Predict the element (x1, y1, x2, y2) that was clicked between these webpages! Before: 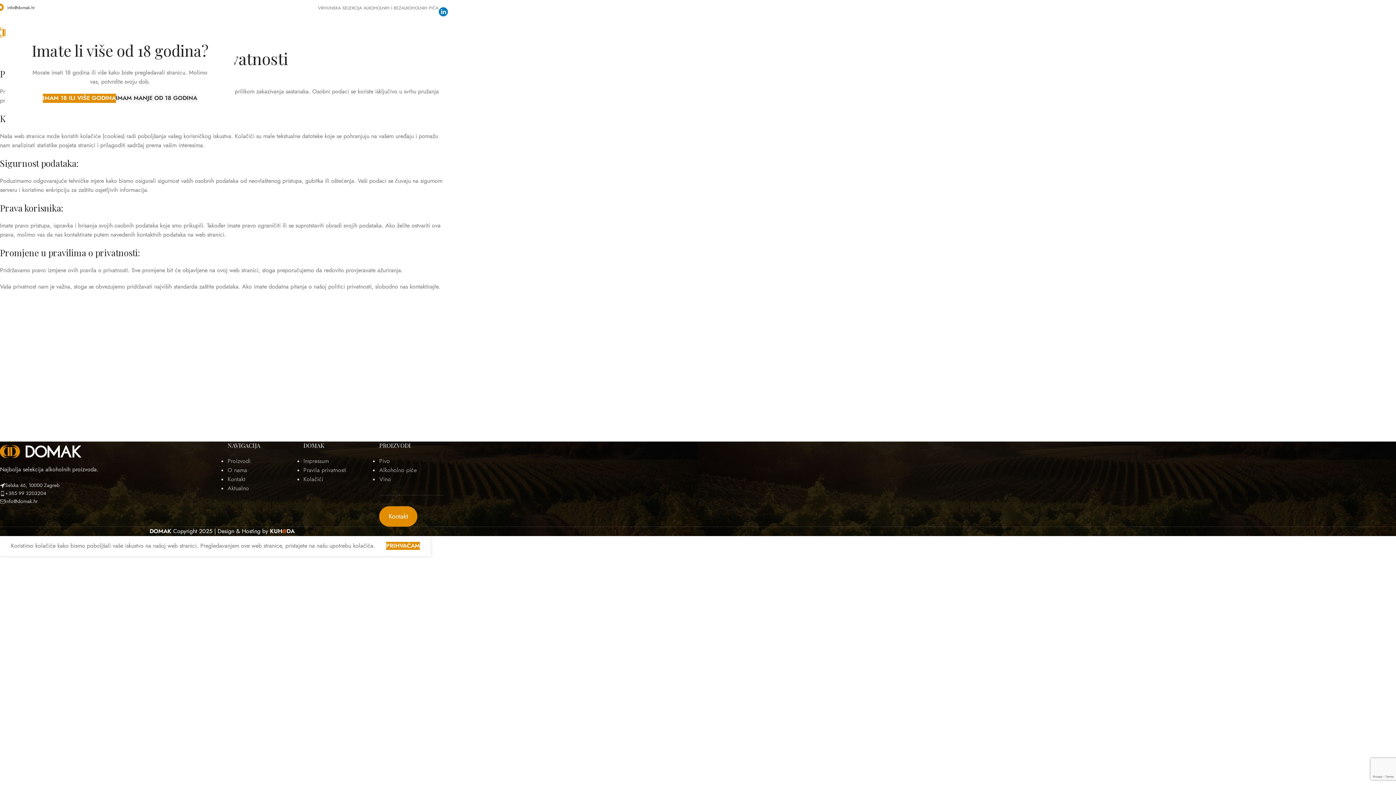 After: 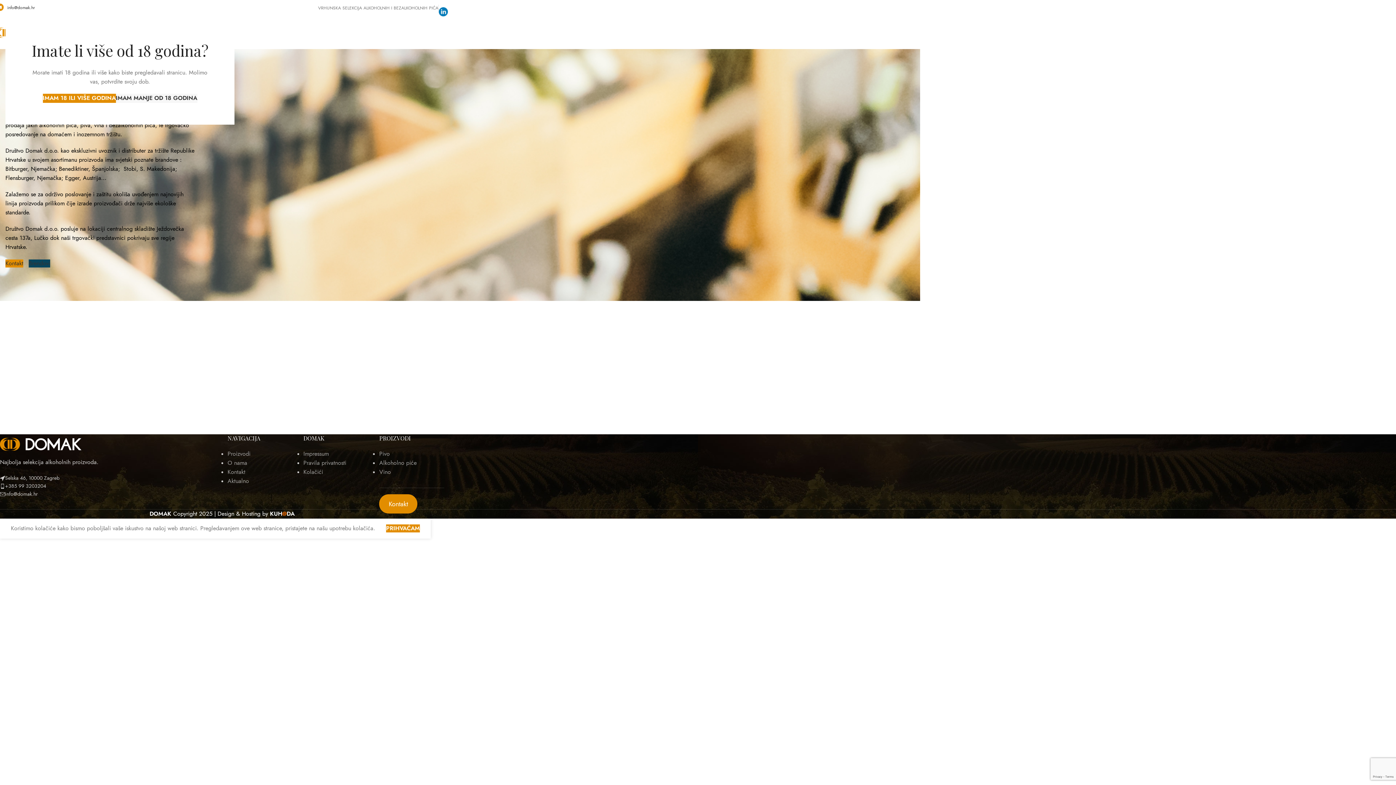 Action: bbox: (227, 466, 247, 474) label: O nama